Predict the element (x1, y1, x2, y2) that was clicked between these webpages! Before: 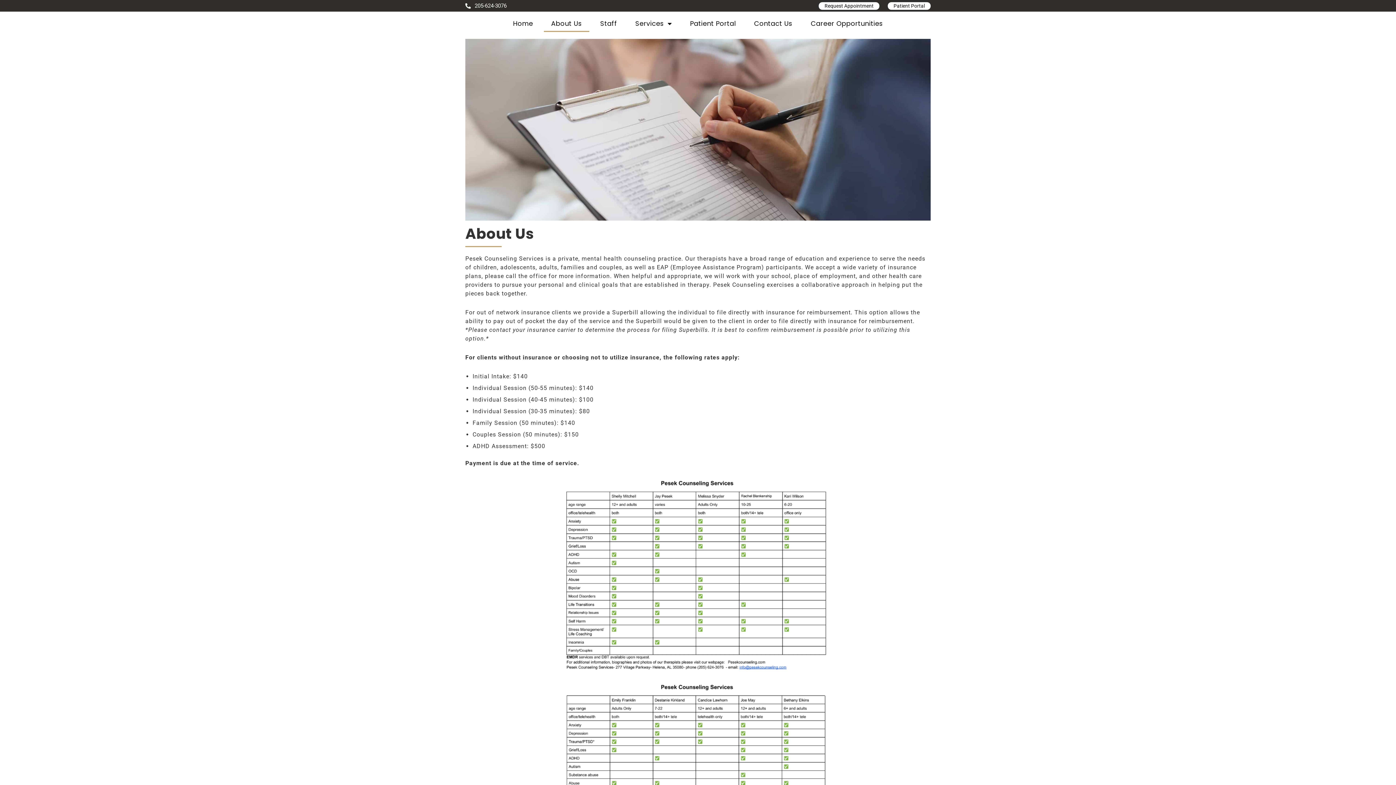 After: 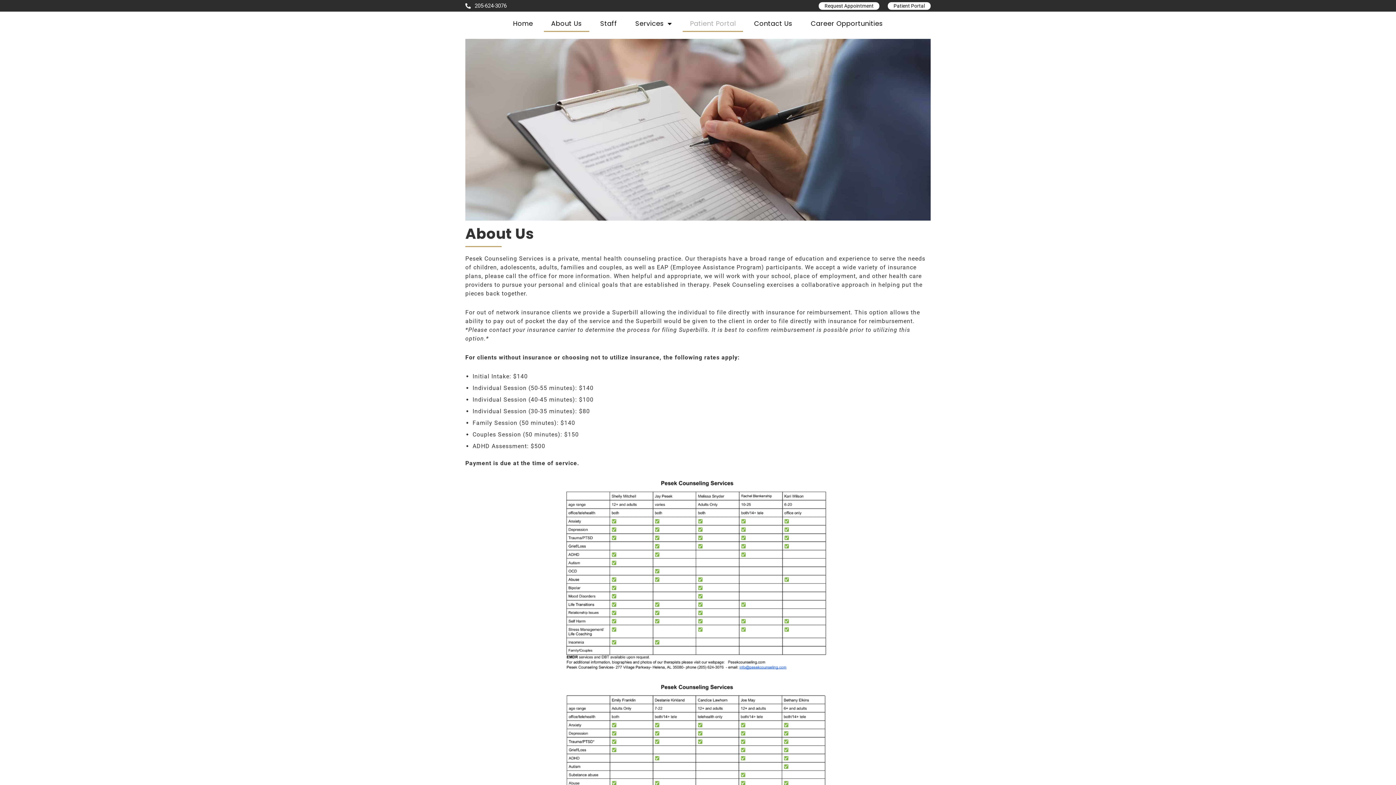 Action: label: Patient Portal bbox: (682, 15, 743, 31)